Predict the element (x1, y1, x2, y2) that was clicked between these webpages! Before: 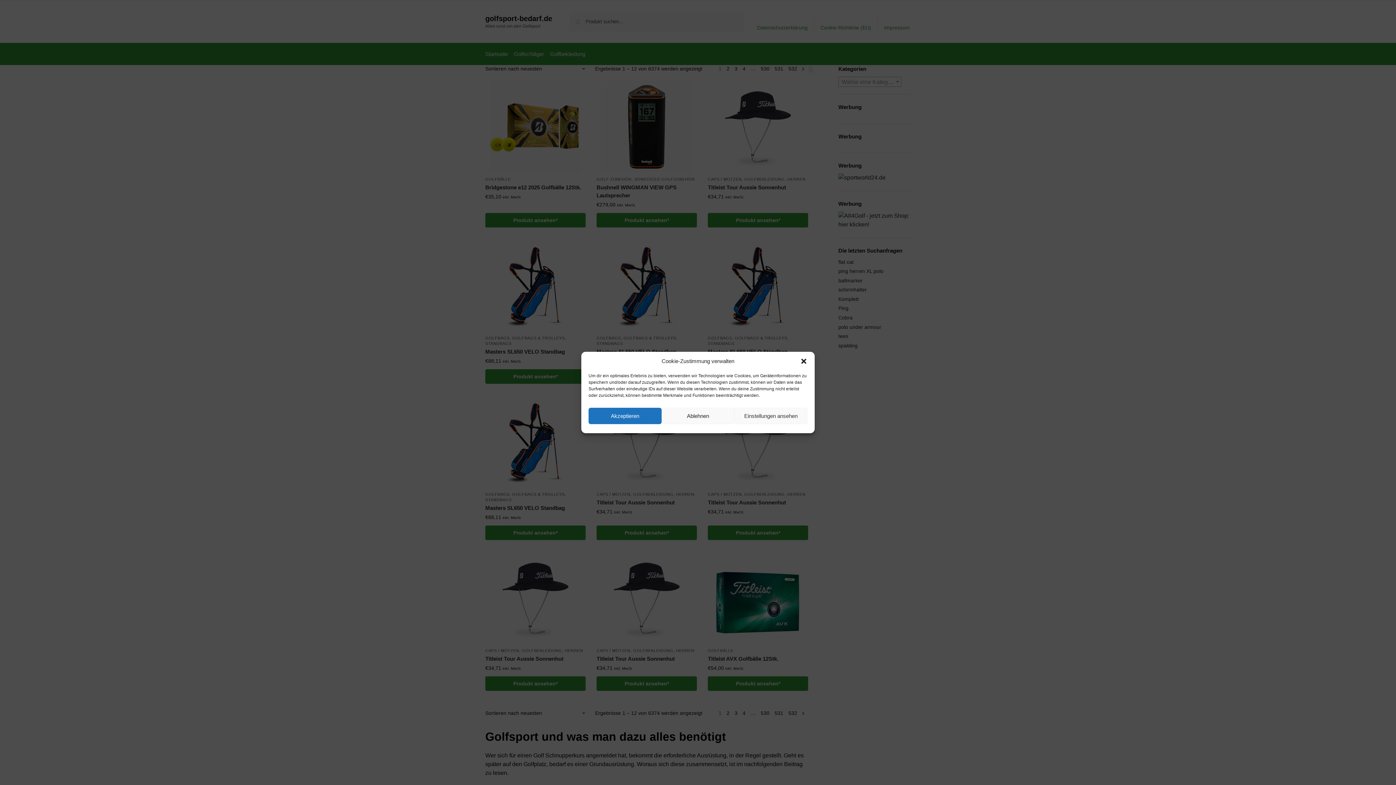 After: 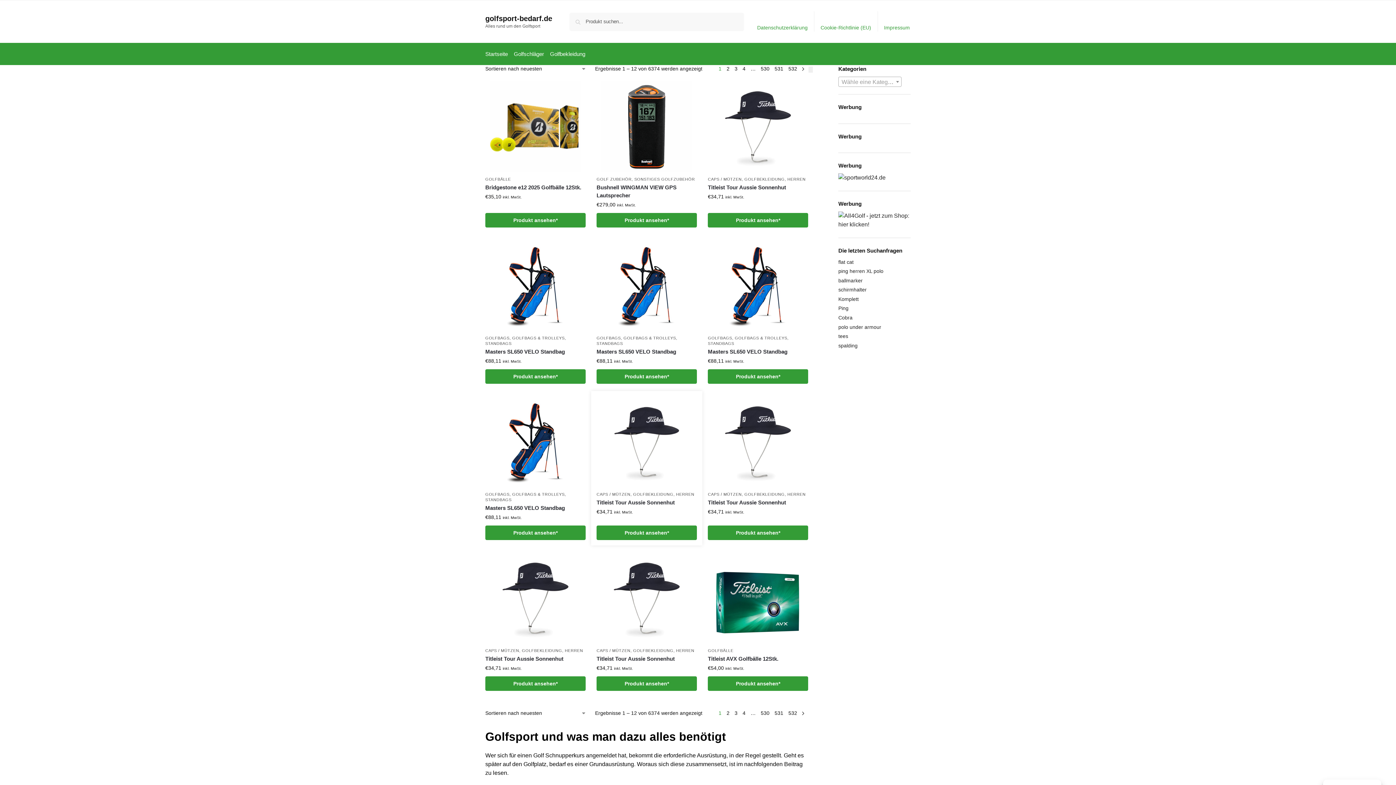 Action: label: Akzeptieren bbox: (588, 408, 661, 424)